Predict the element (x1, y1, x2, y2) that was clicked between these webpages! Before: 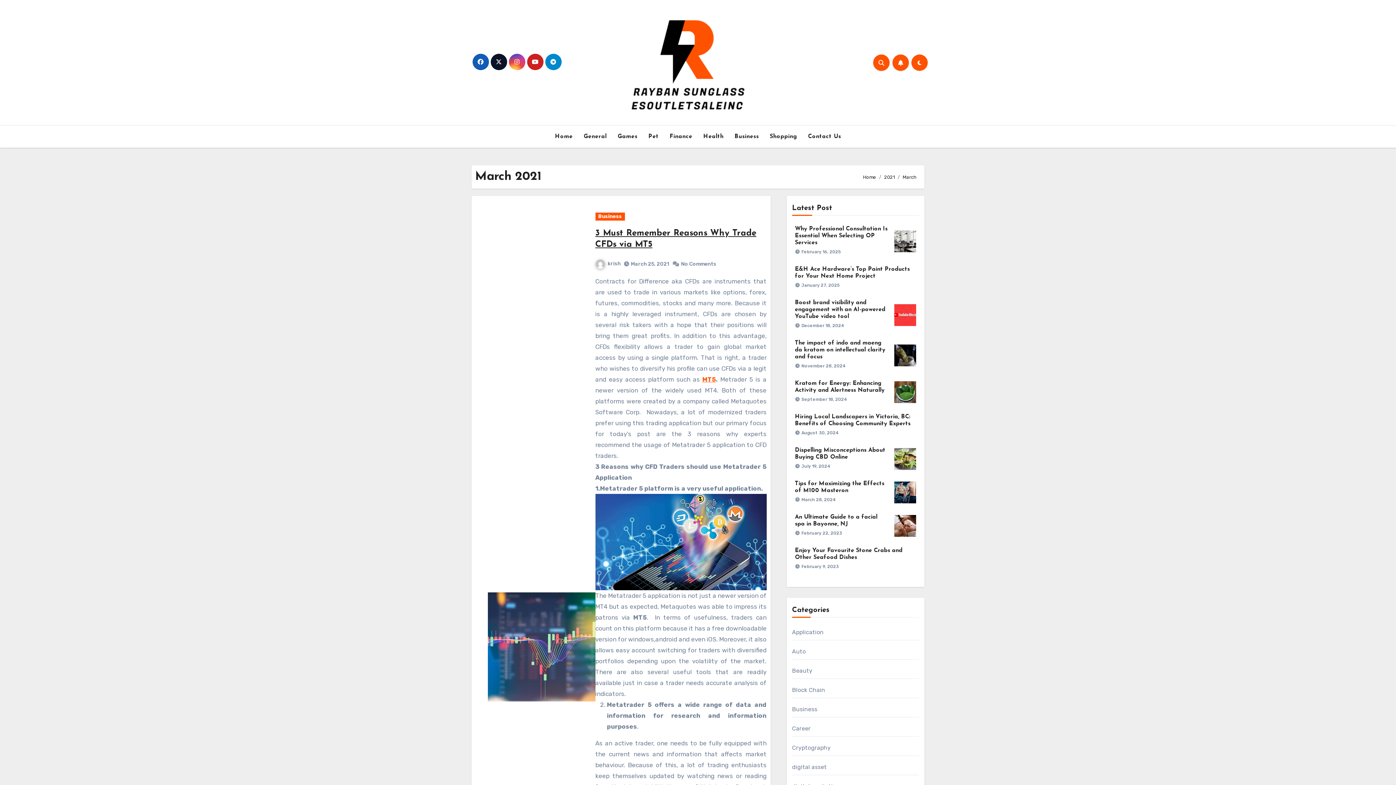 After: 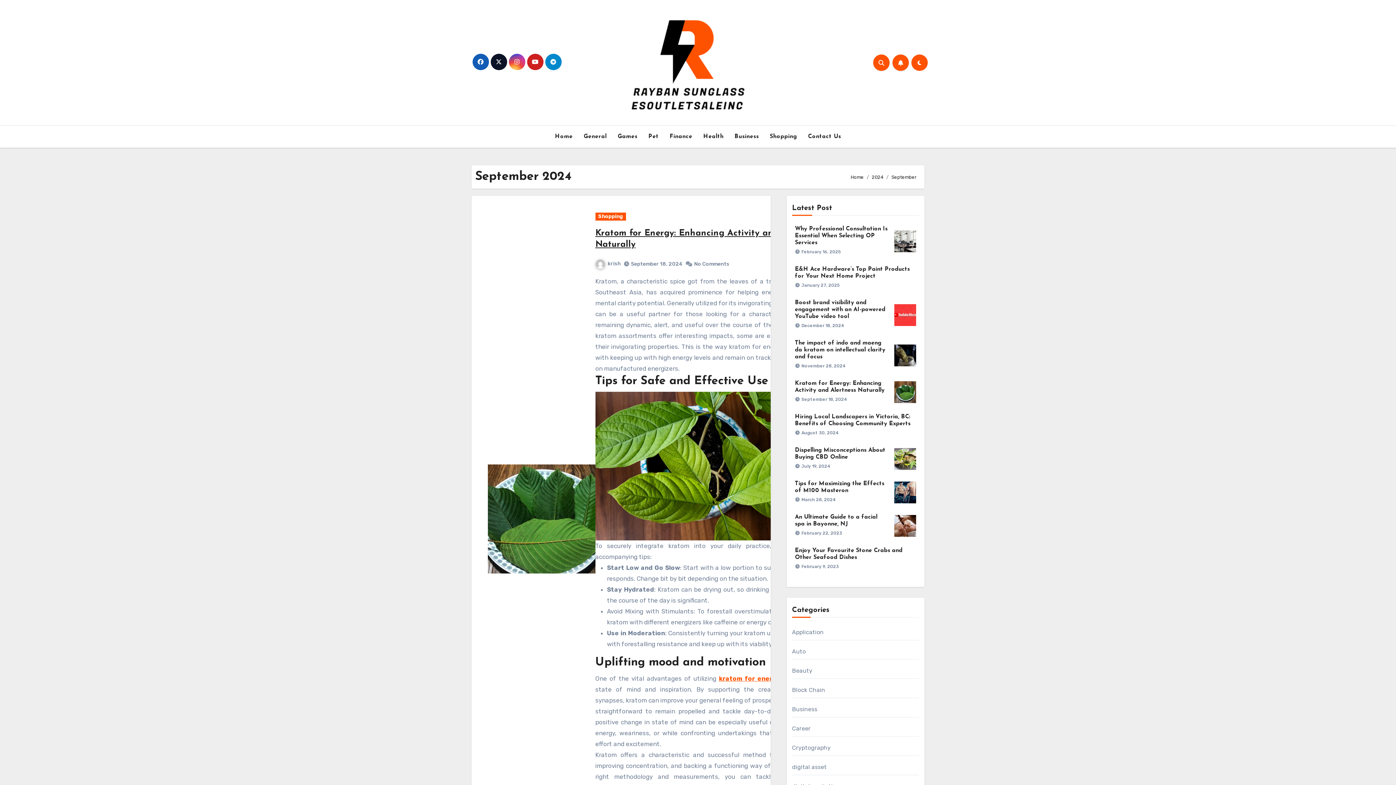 Action: bbox: (801, 397, 847, 402) label: September 18, 2024